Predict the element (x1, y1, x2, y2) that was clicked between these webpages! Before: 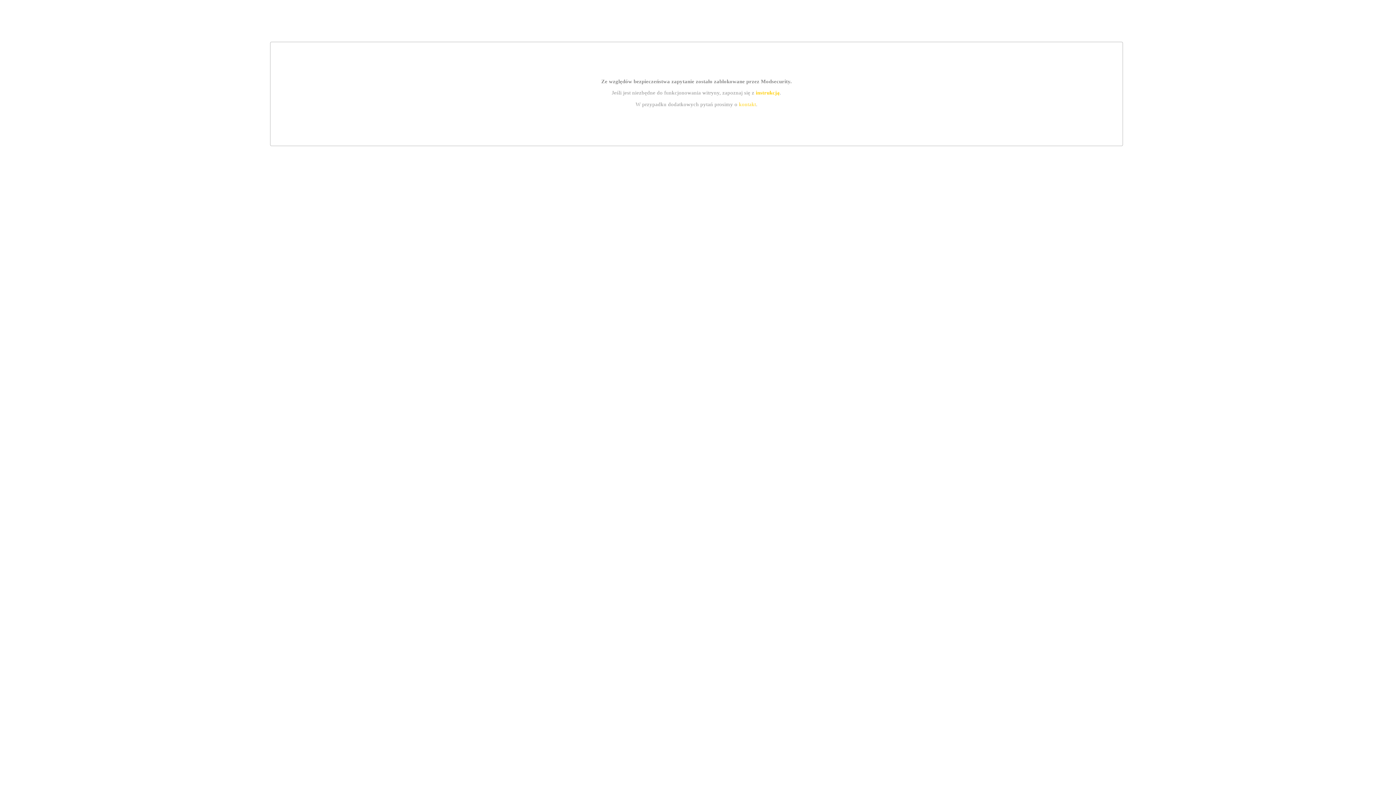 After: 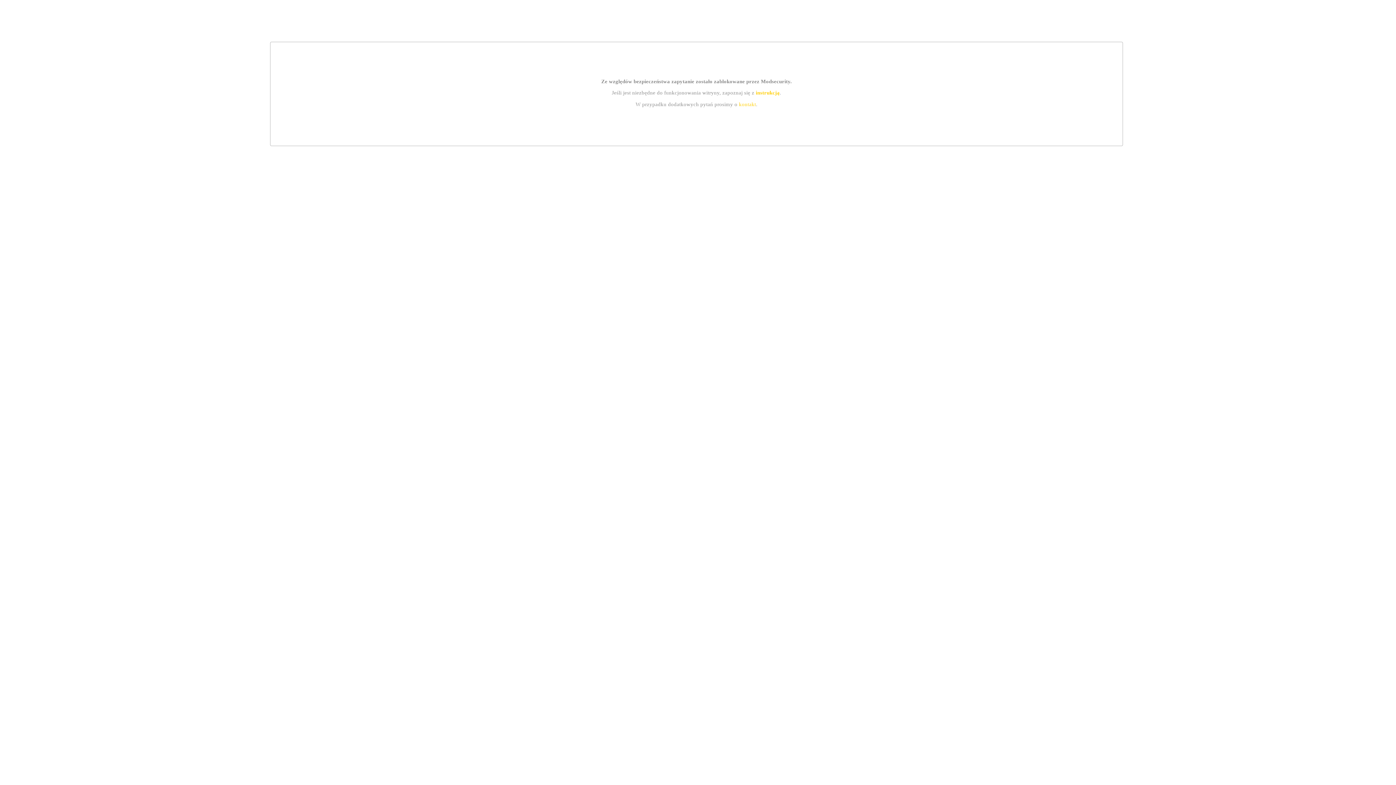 Action: bbox: (755, 89, 779, 95) label: instrukcją